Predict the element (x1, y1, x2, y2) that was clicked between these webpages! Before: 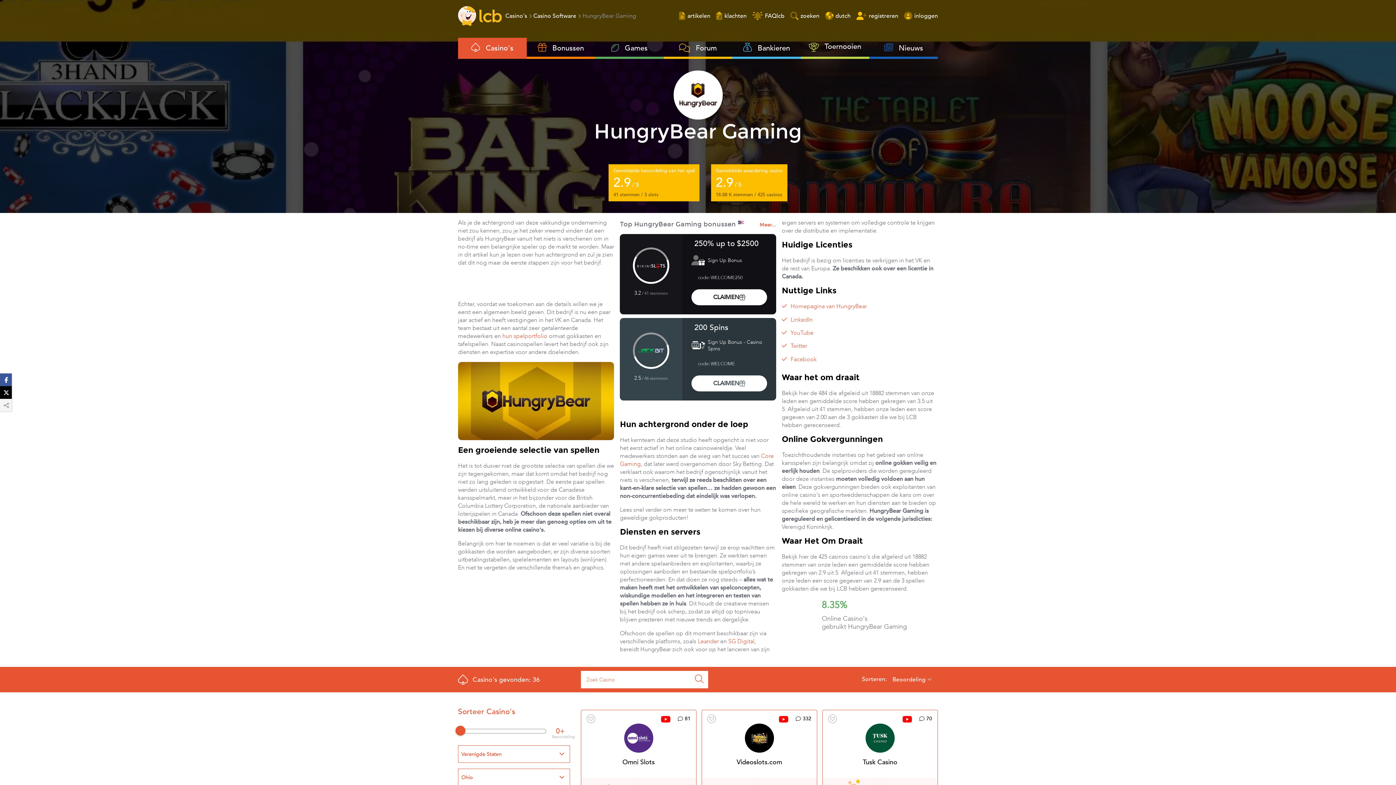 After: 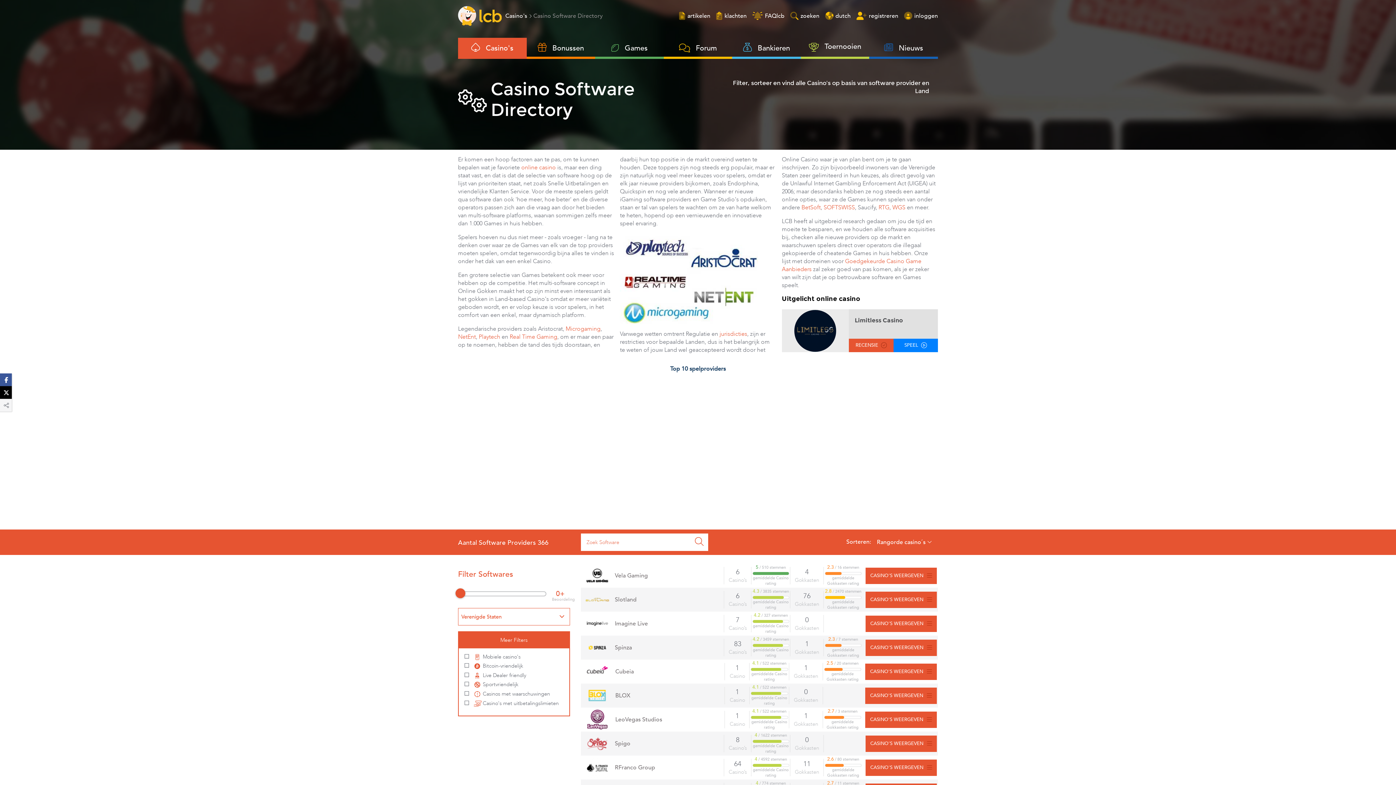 Action: bbox: (533, 12, 582, 20) label: Casino Software 